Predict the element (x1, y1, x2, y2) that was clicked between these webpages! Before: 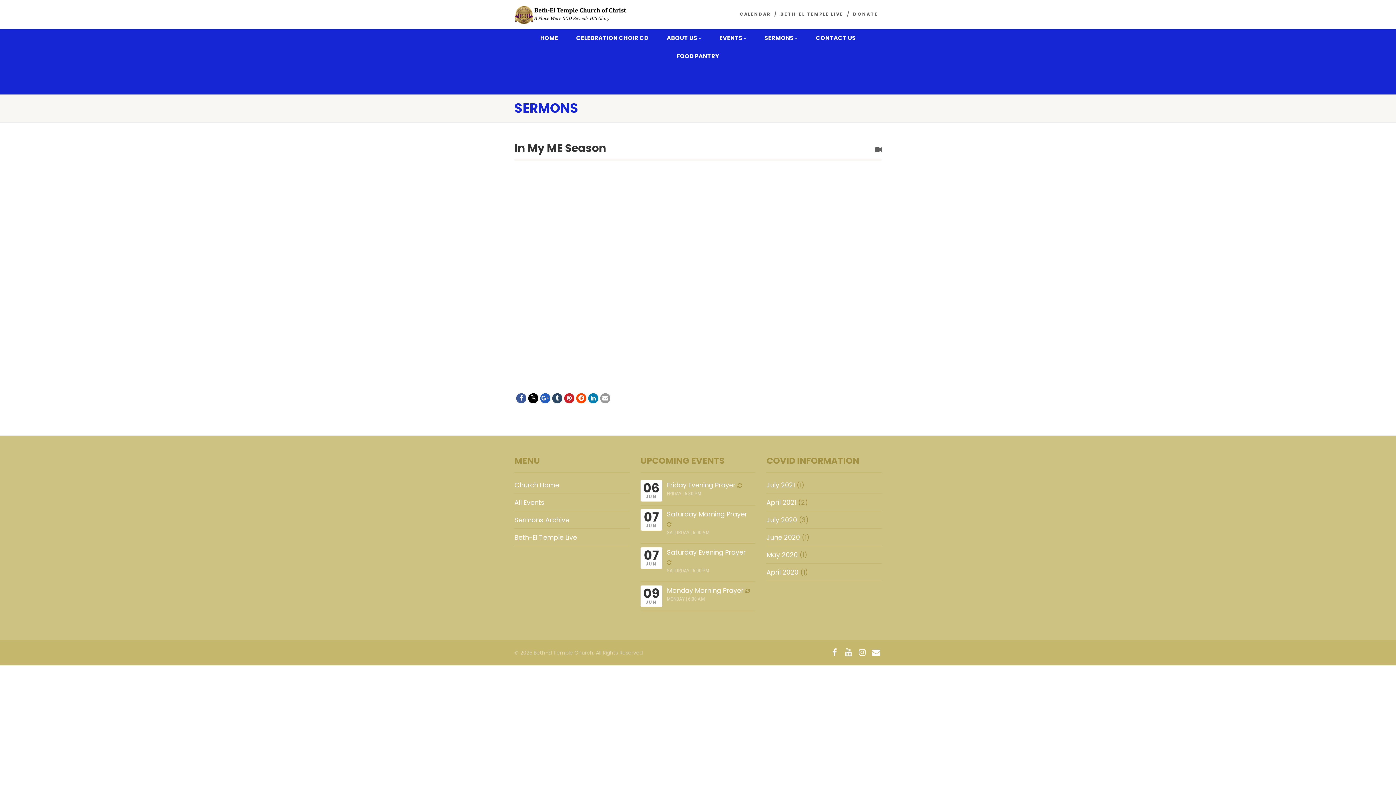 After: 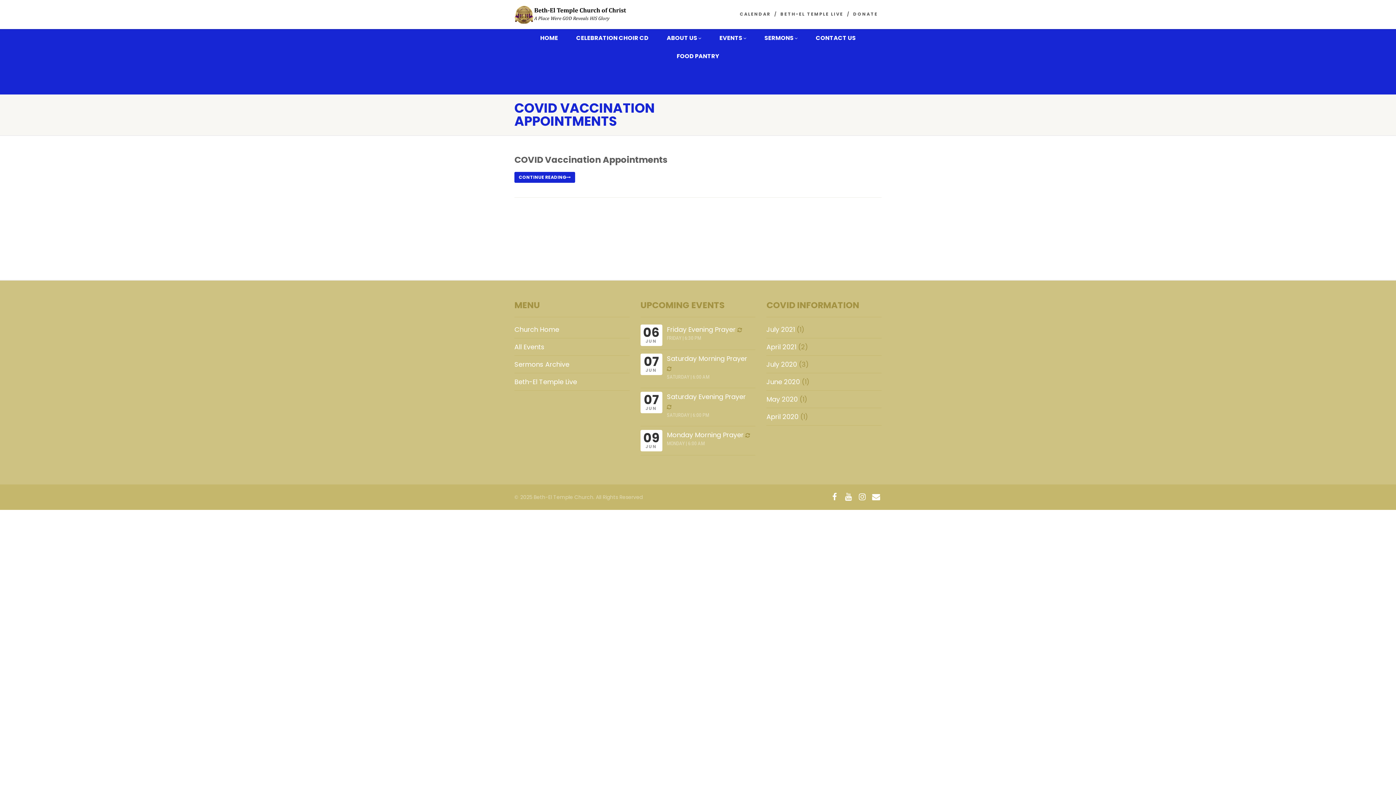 Action: bbox: (766, 480, 795, 490) label: July 2021